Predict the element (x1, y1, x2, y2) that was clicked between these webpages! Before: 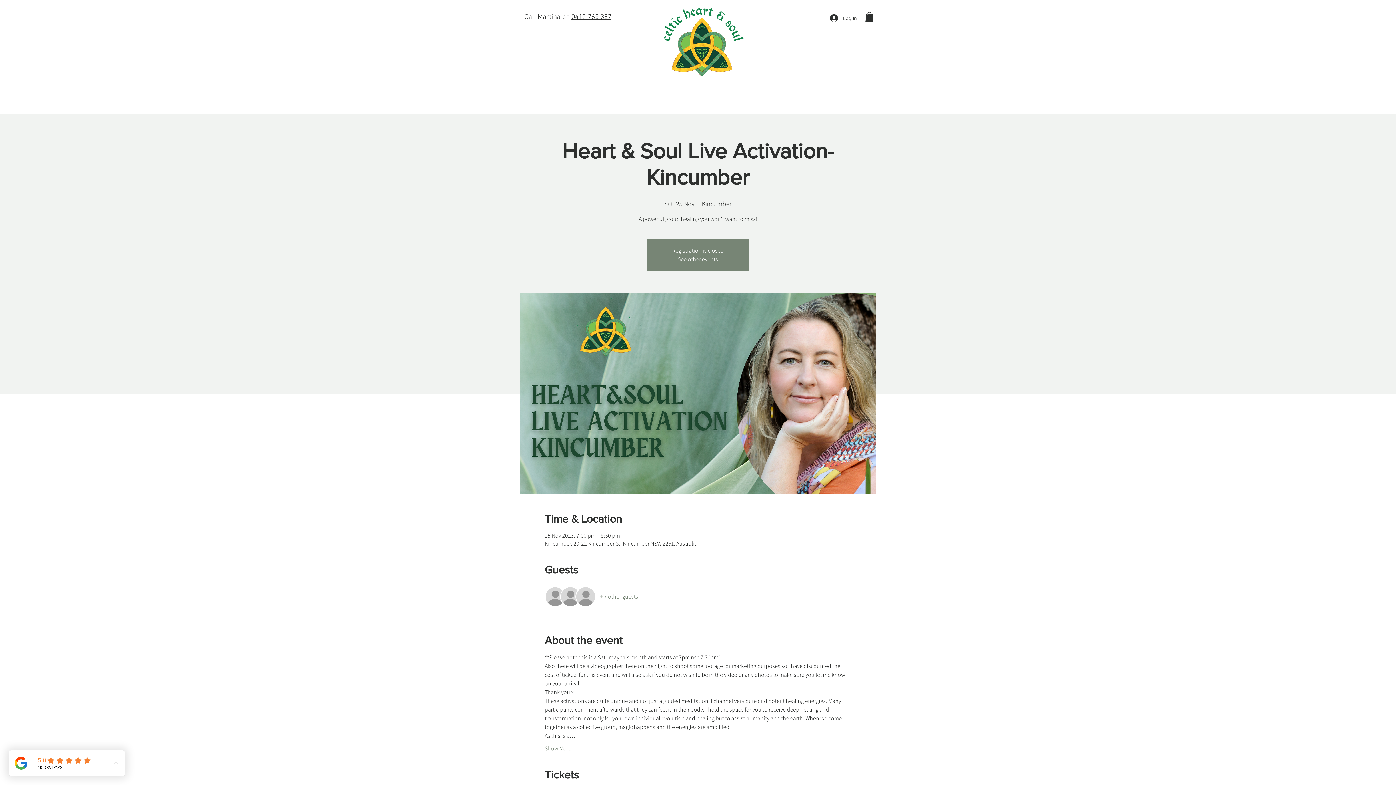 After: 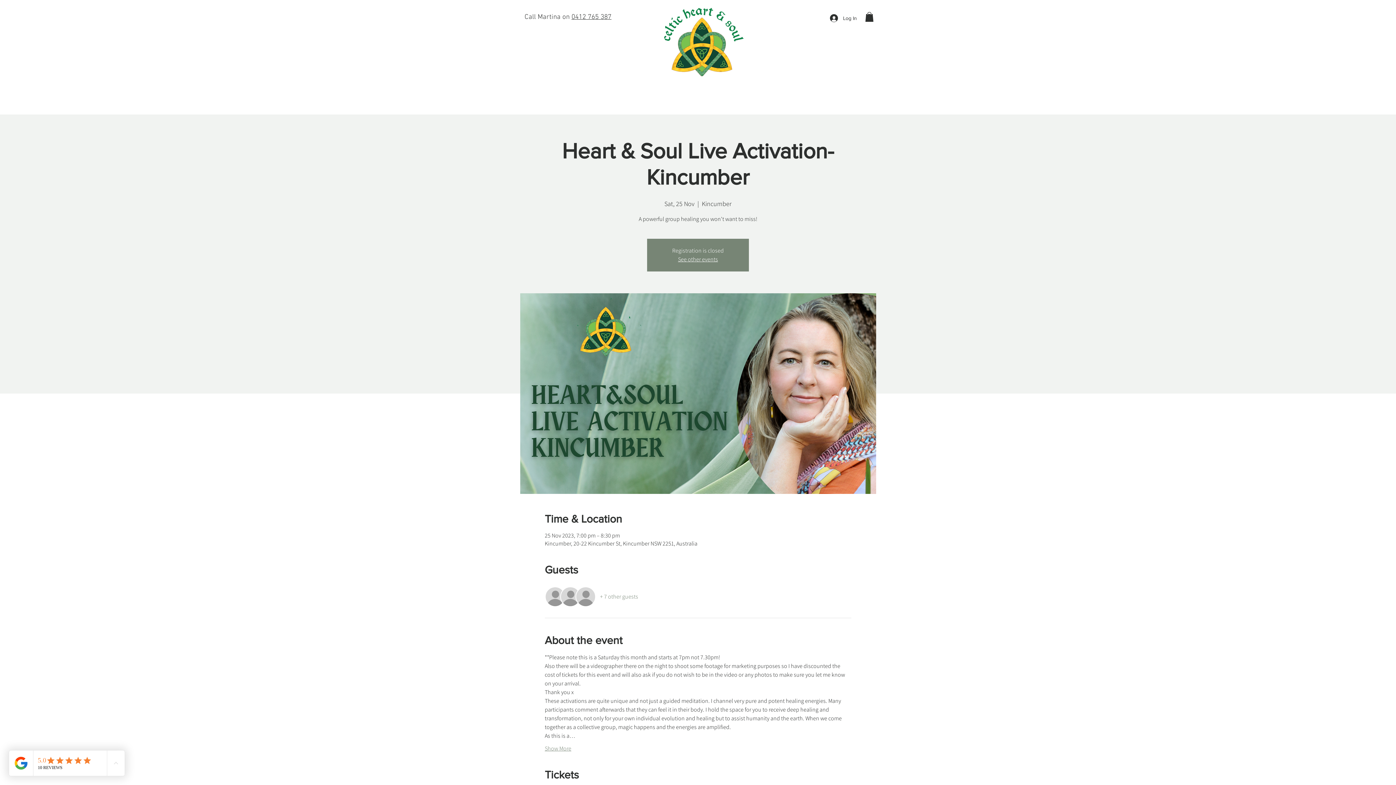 Action: bbox: (544, 745, 571, 753) label: Show More